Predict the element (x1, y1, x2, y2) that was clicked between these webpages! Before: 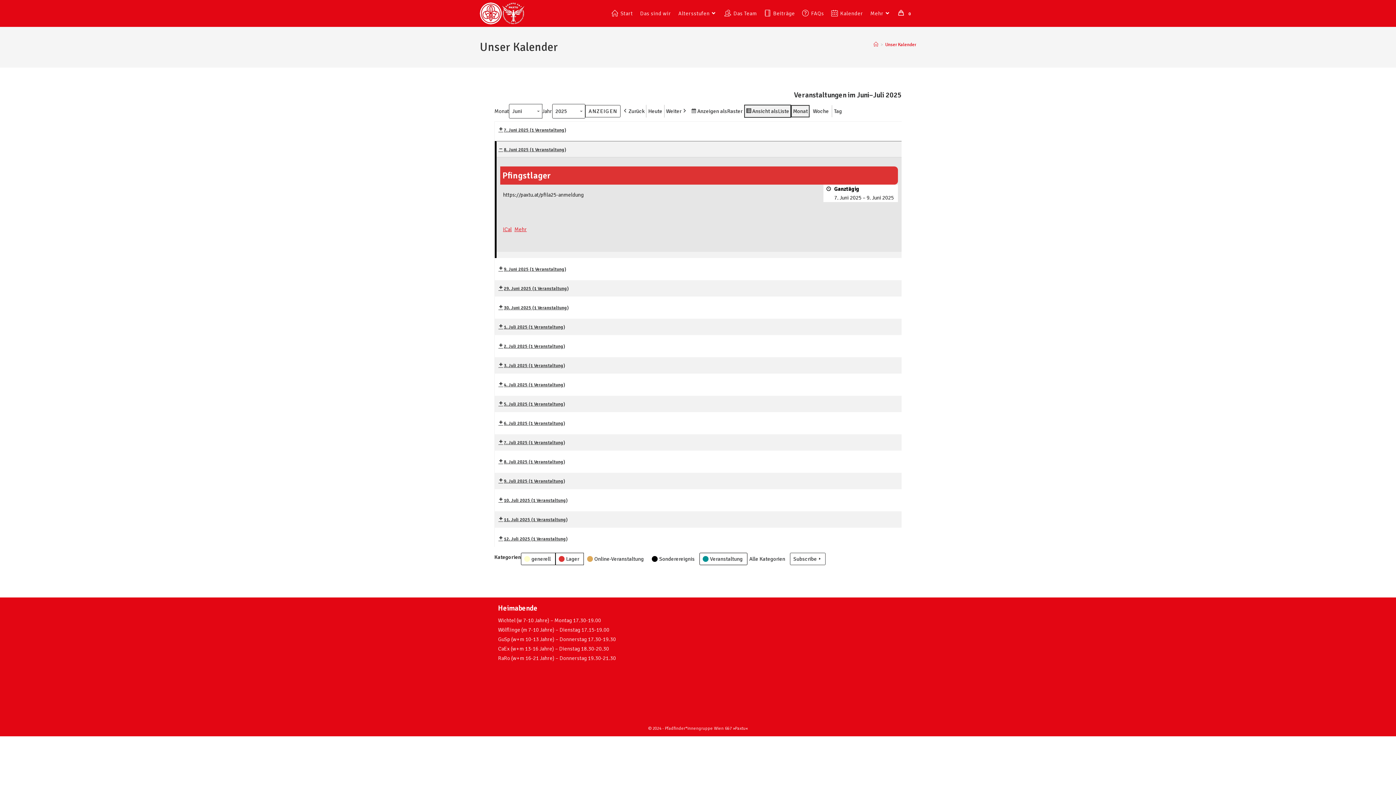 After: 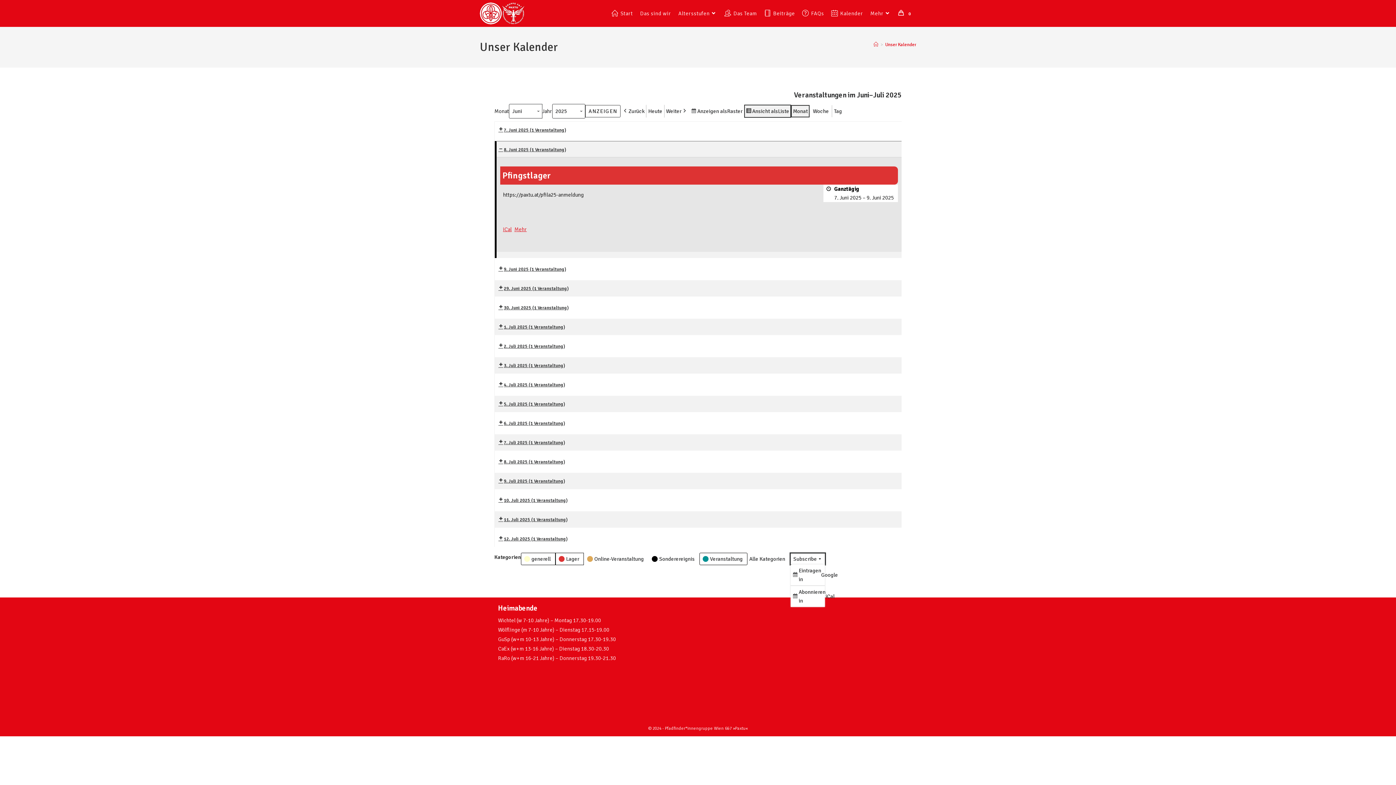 Action: label: Subscribe bbox: (790, 553, 825, 565)